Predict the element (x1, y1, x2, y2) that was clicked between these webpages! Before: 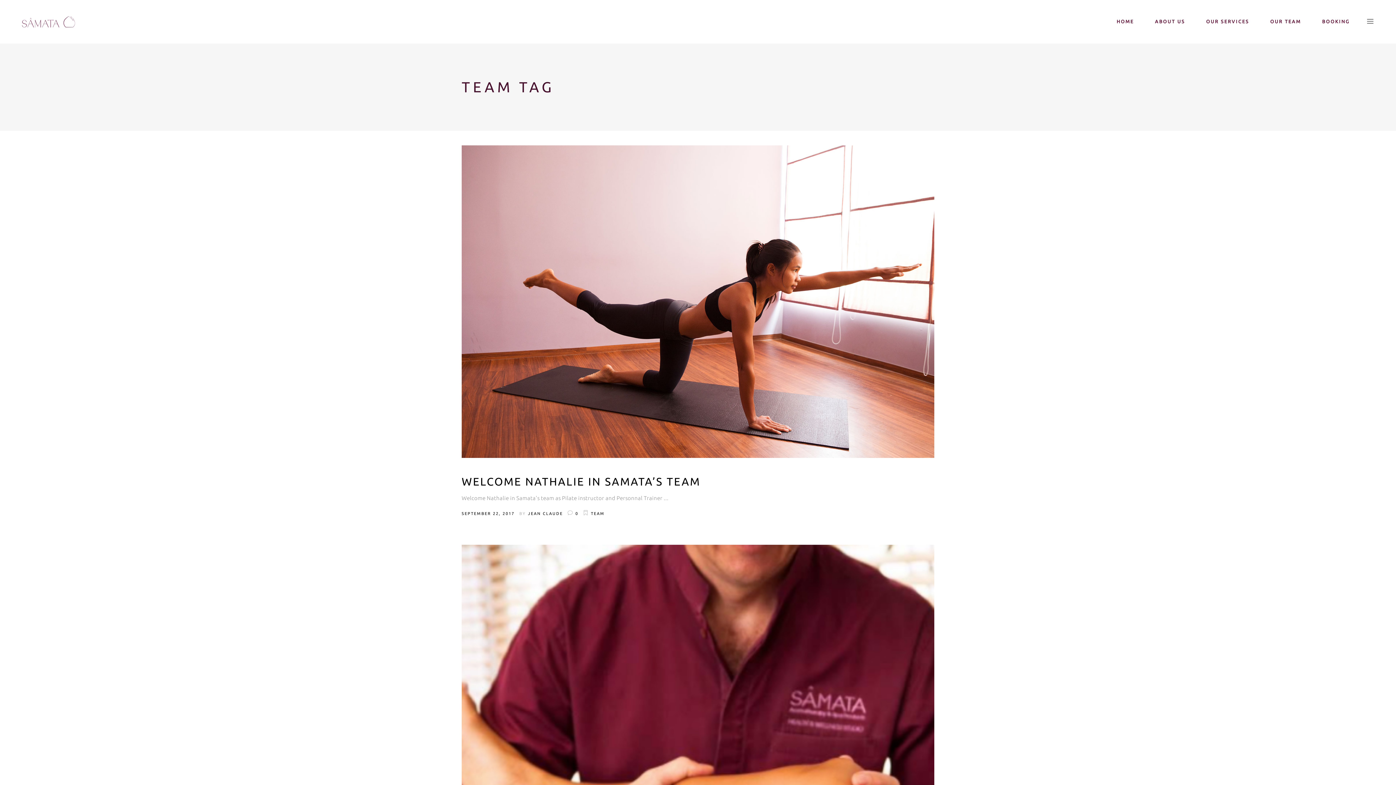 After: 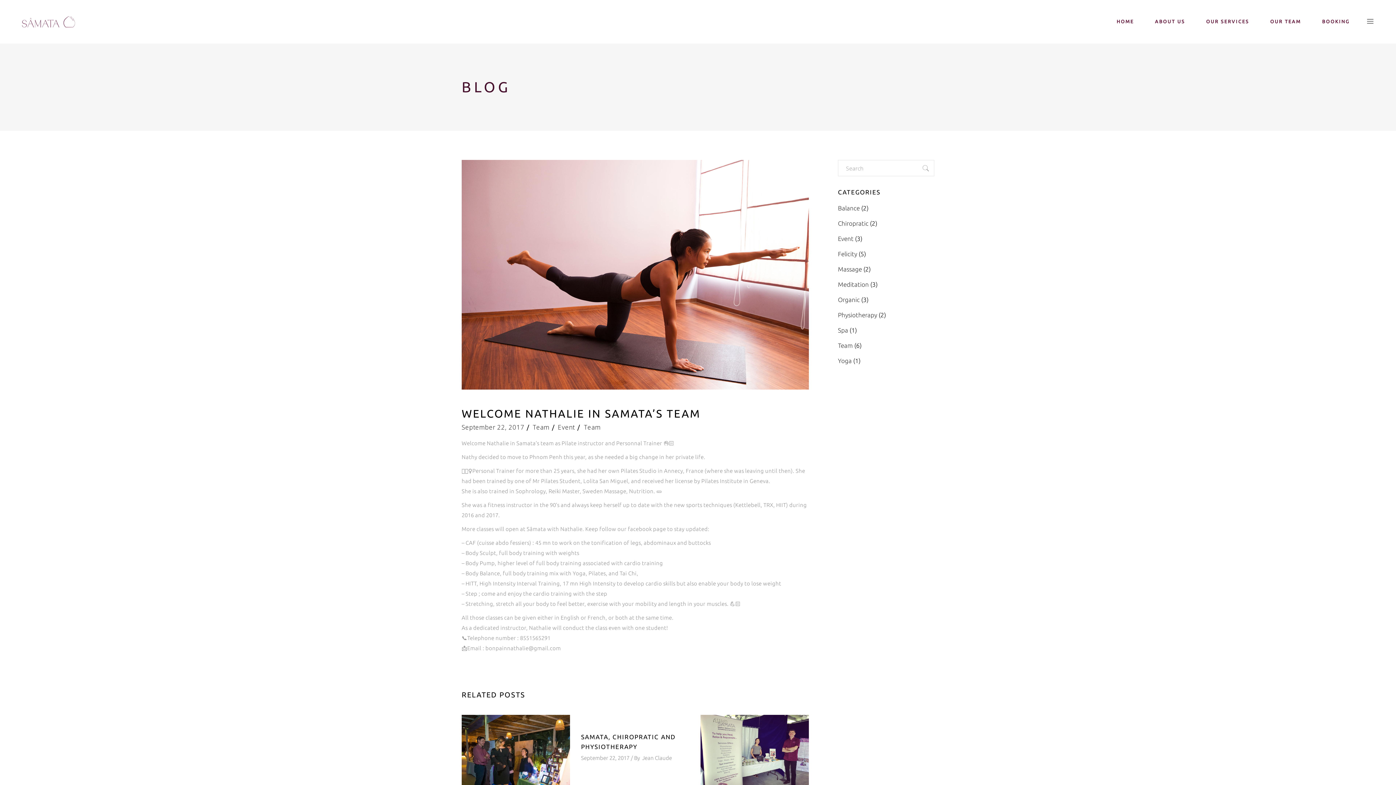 Action: label: WELCOME NATHALIE IN SAMATA’S TEAM bbox: (461, 475, 700, 487)